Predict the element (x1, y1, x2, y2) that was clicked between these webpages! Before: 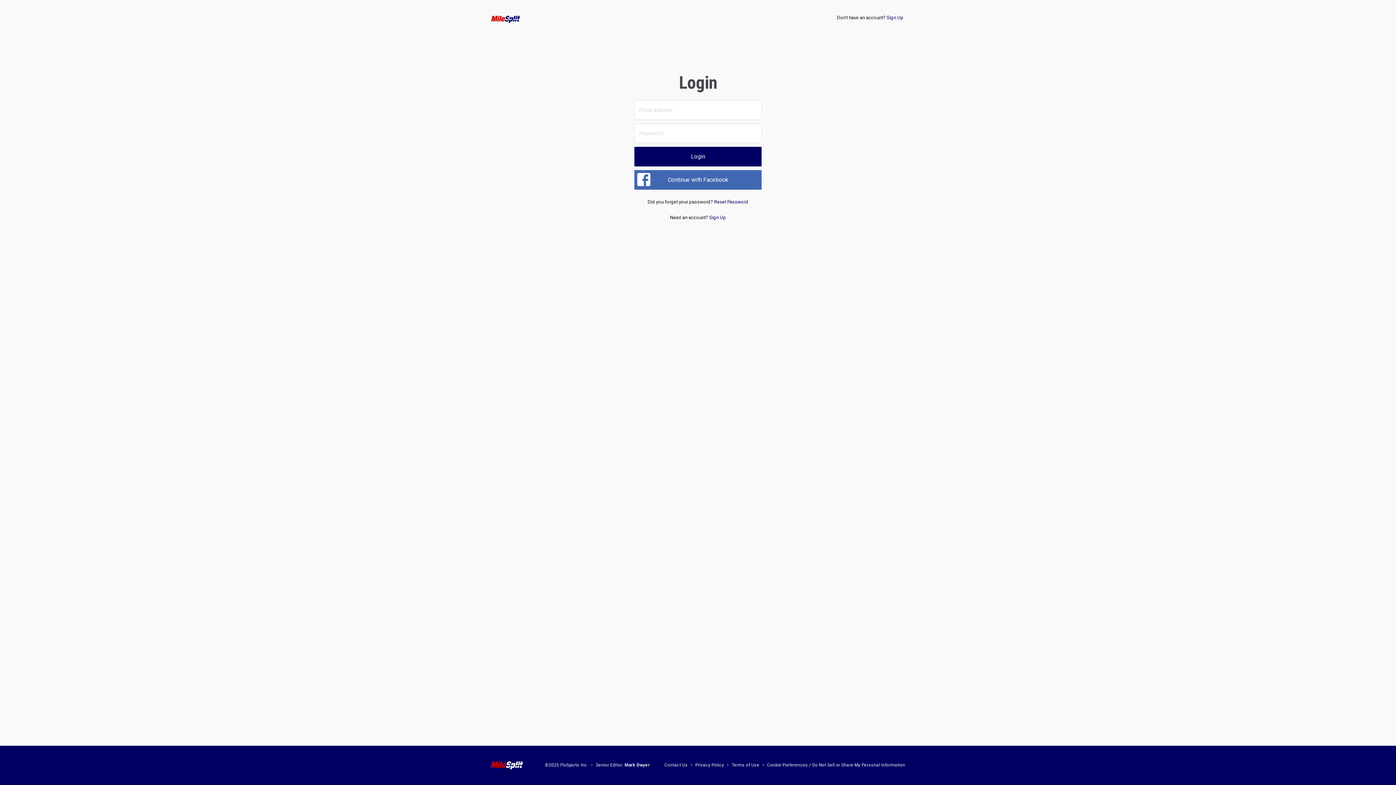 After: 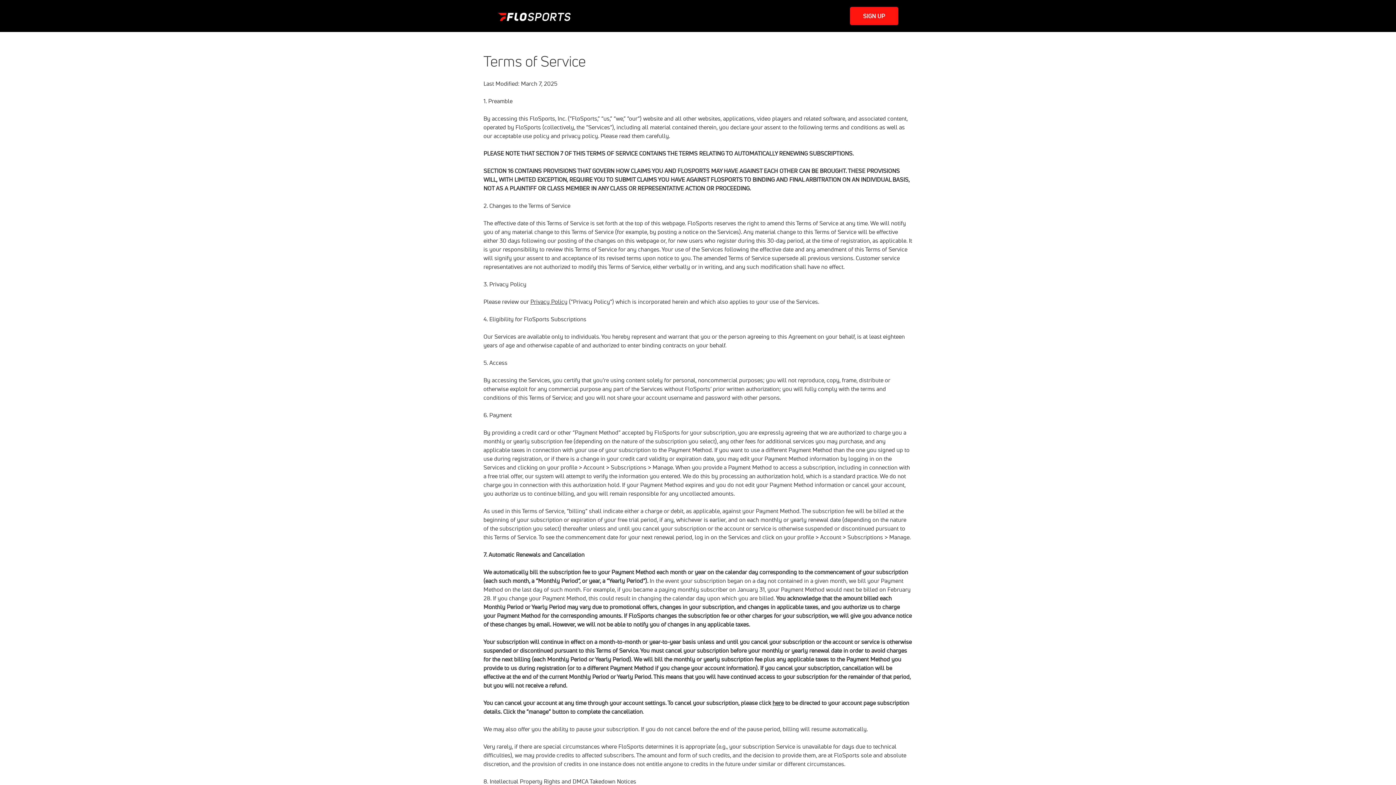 Action: label: Terms of Use bbox: (731, 763, 759, 768)